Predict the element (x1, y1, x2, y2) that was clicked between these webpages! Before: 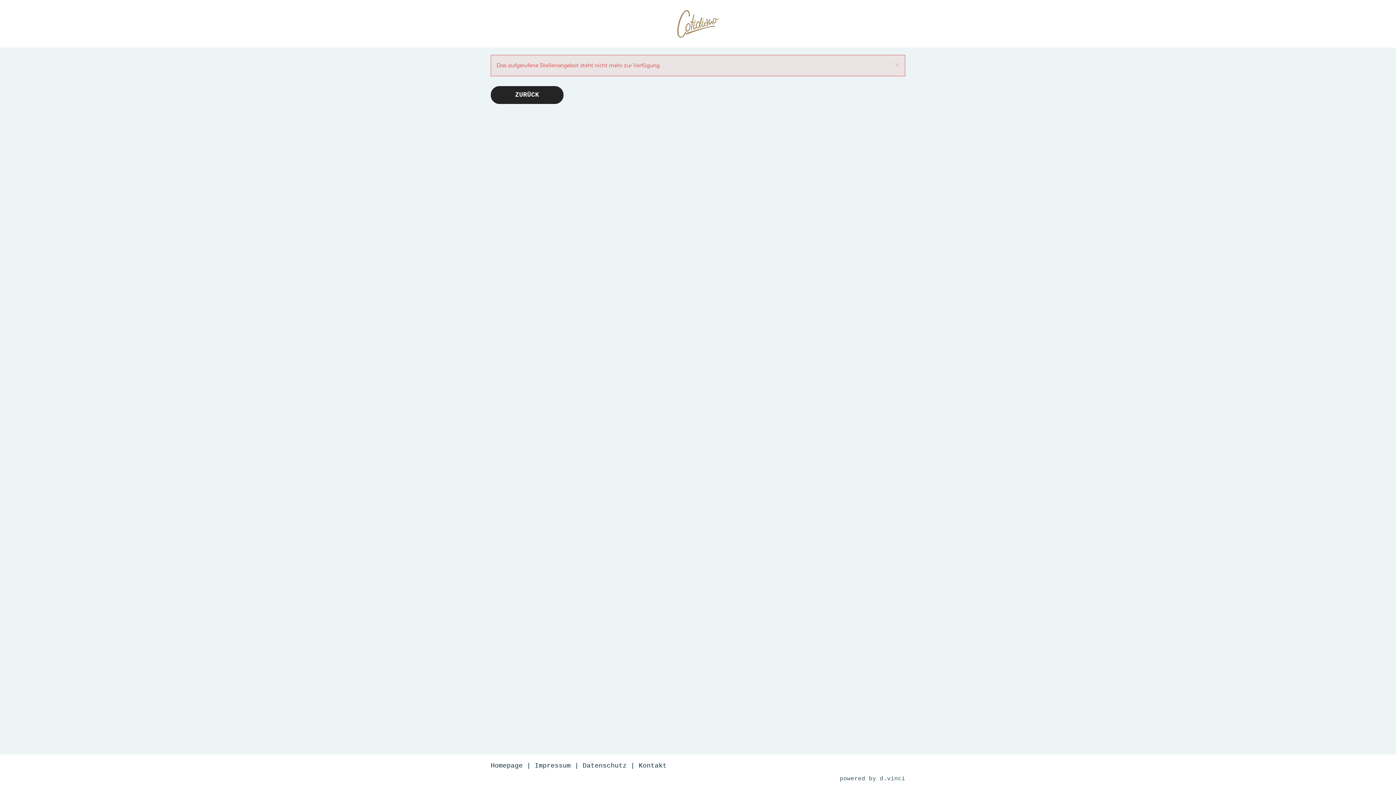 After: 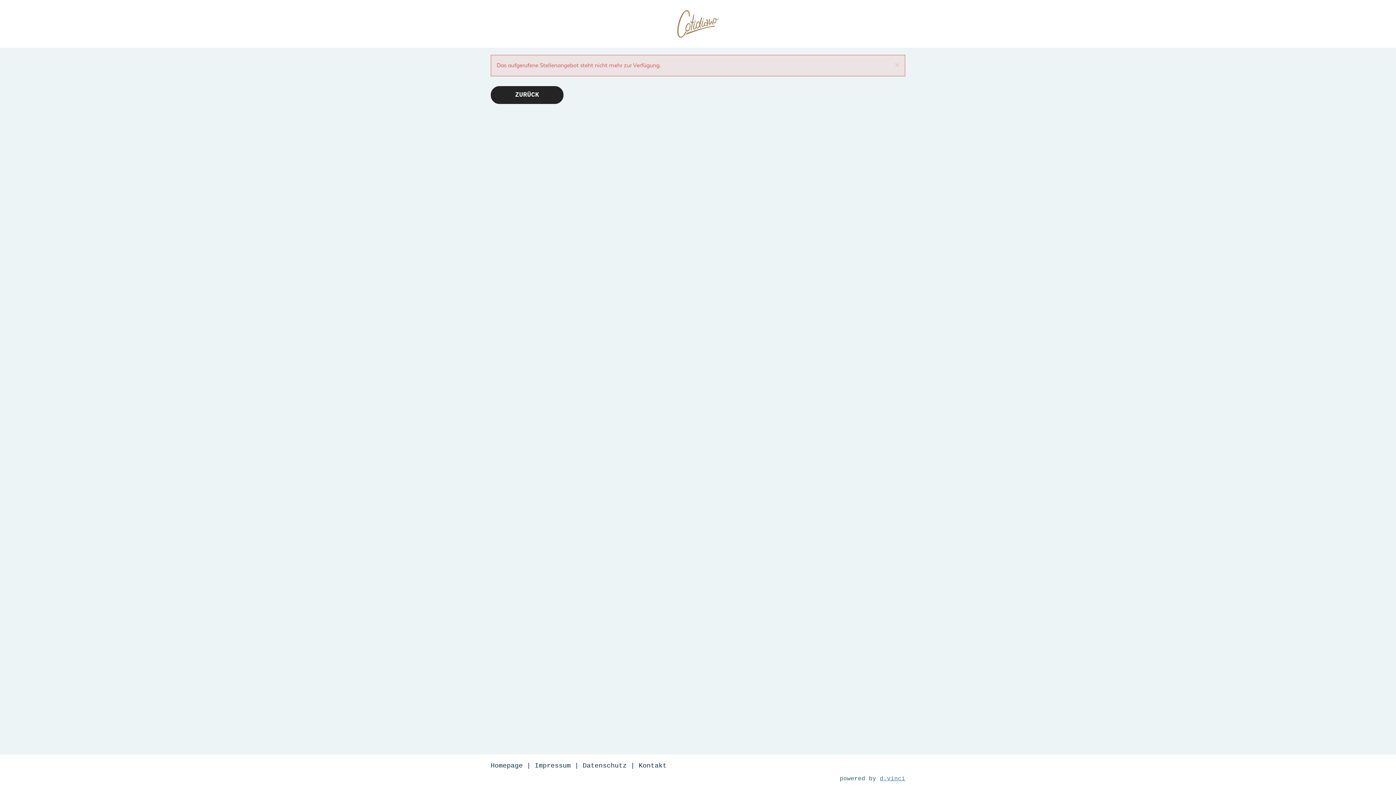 Action: bbox: (880, 776, 905, 782) label: d.vinci